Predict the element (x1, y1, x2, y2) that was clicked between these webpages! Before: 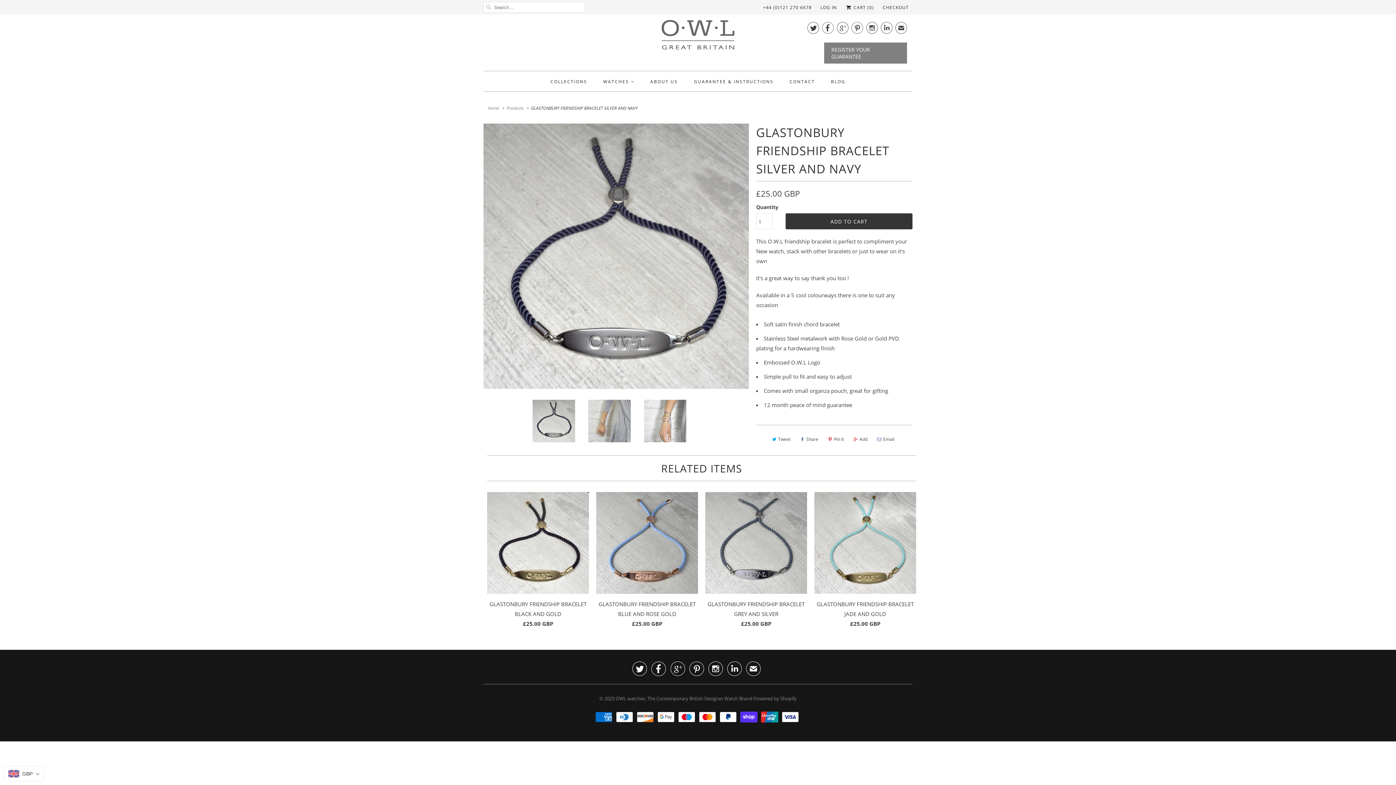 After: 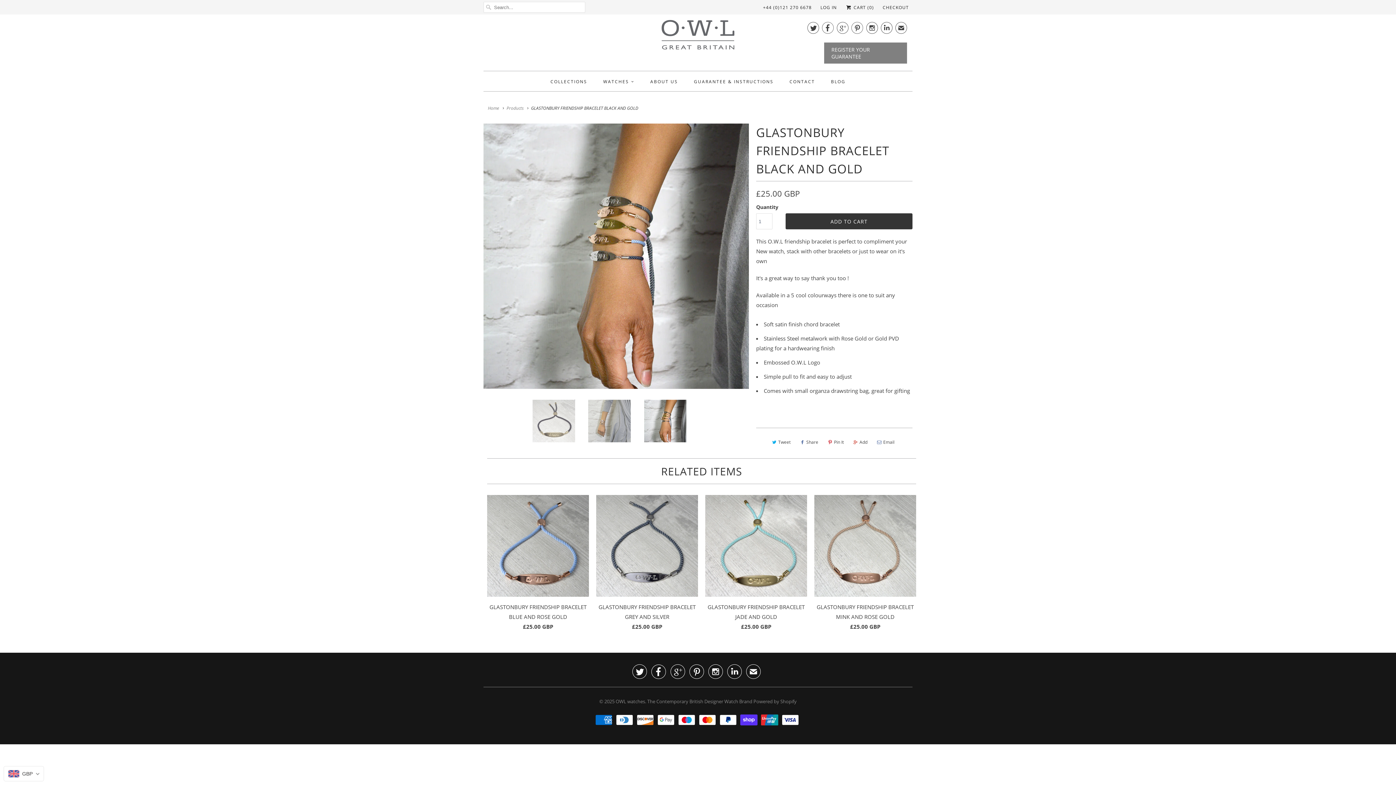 Action: label: GLASTONBURY FRIENDSHIP BRACELET BLACK AND GOLD
£25.00 GBP bbox: (487, 492, 589, 631)